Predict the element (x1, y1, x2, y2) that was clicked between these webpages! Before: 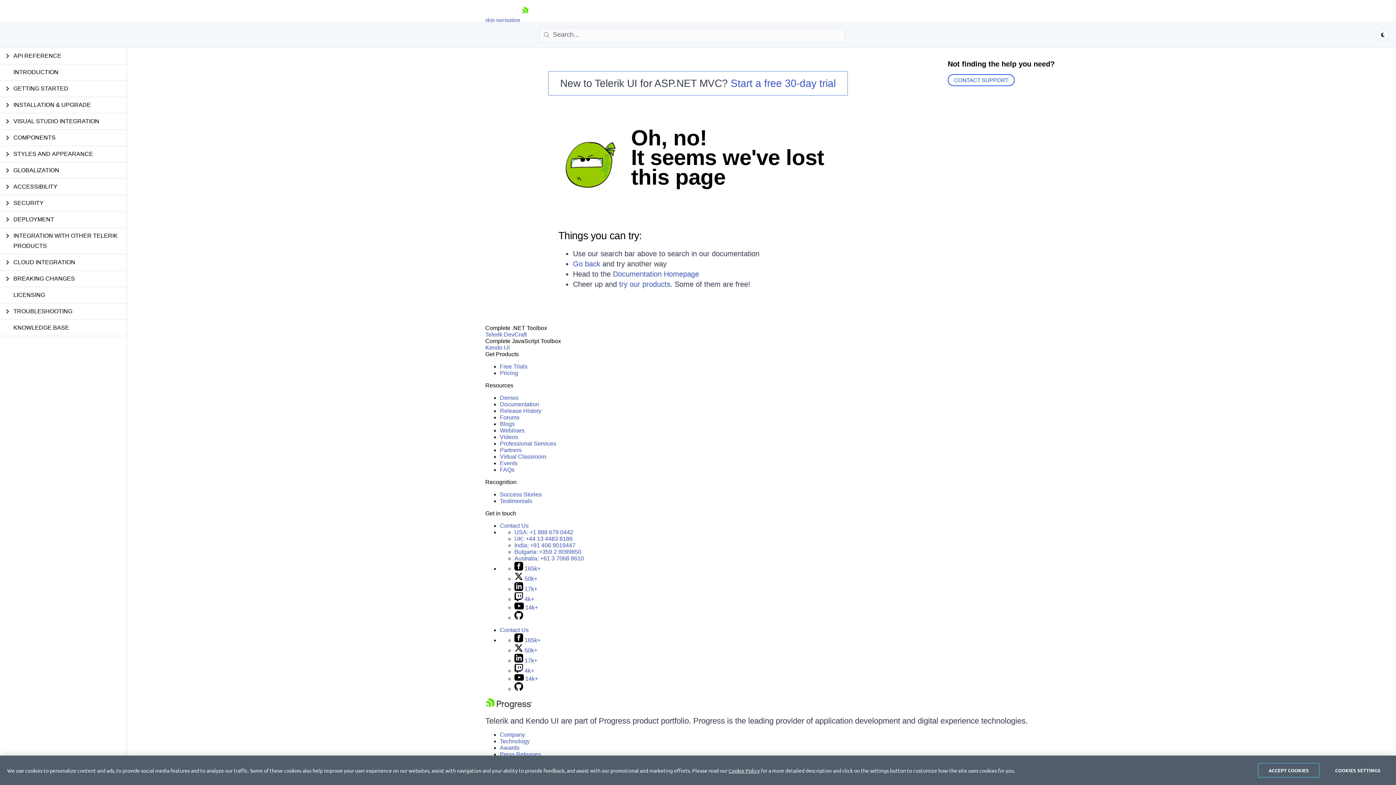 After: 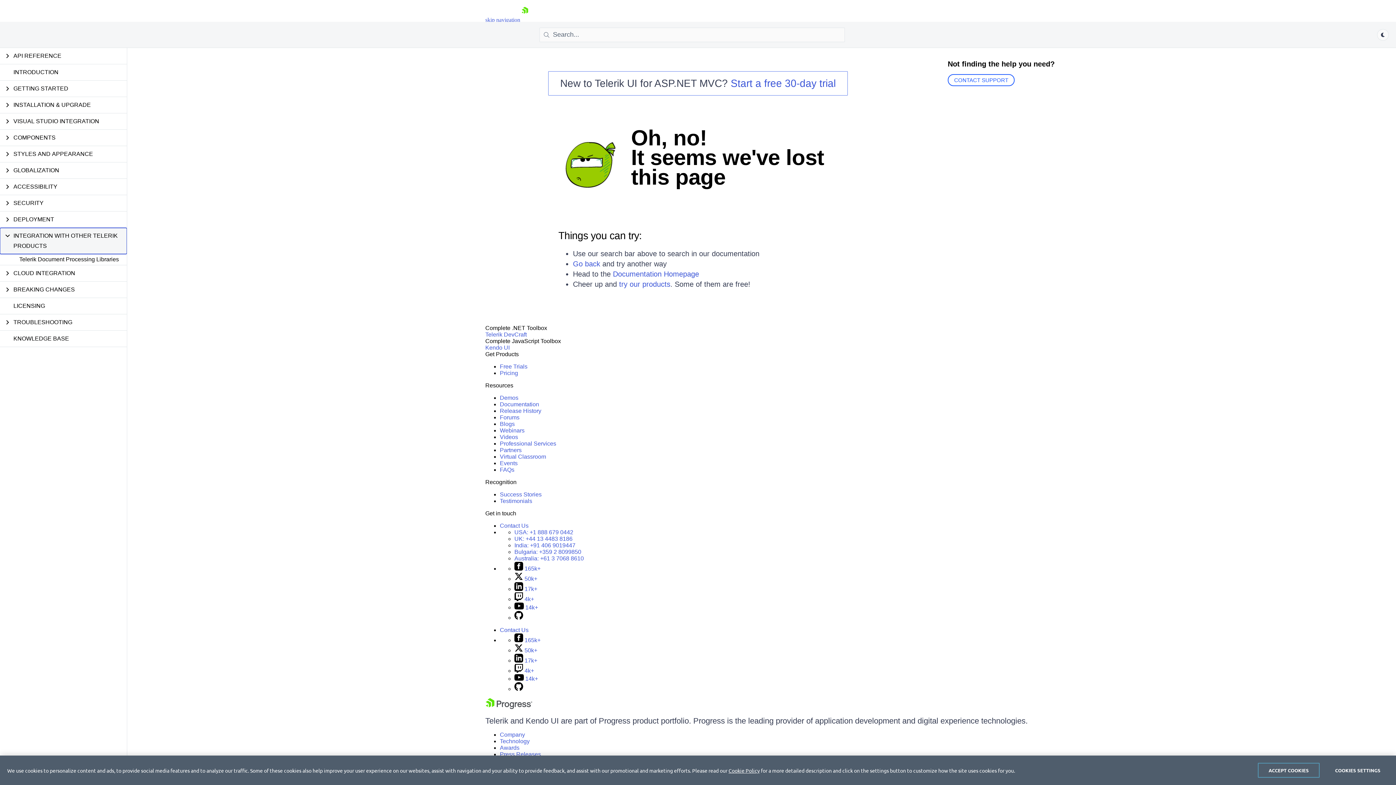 Action: bbox: (0, 228, 126, 254) label: Integration with Other Telerik Products